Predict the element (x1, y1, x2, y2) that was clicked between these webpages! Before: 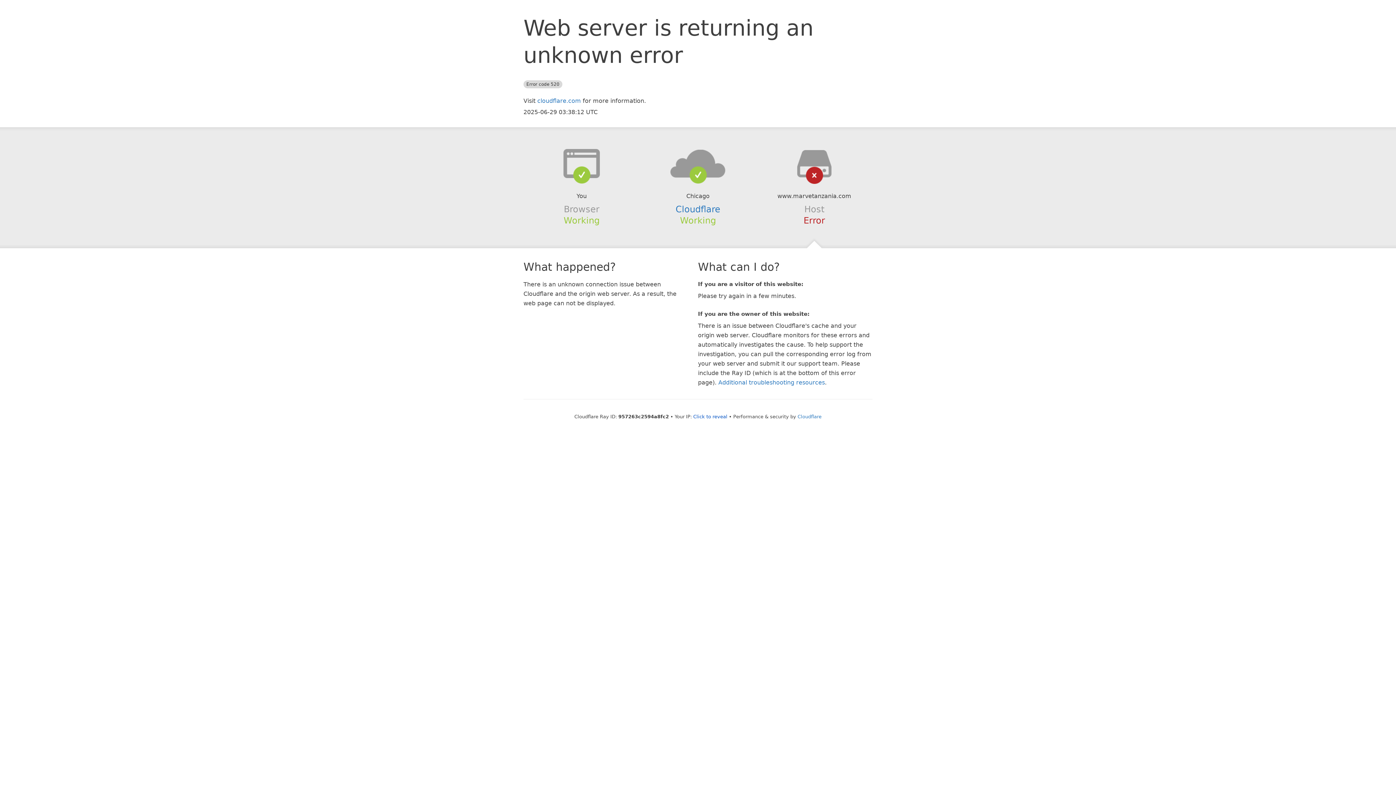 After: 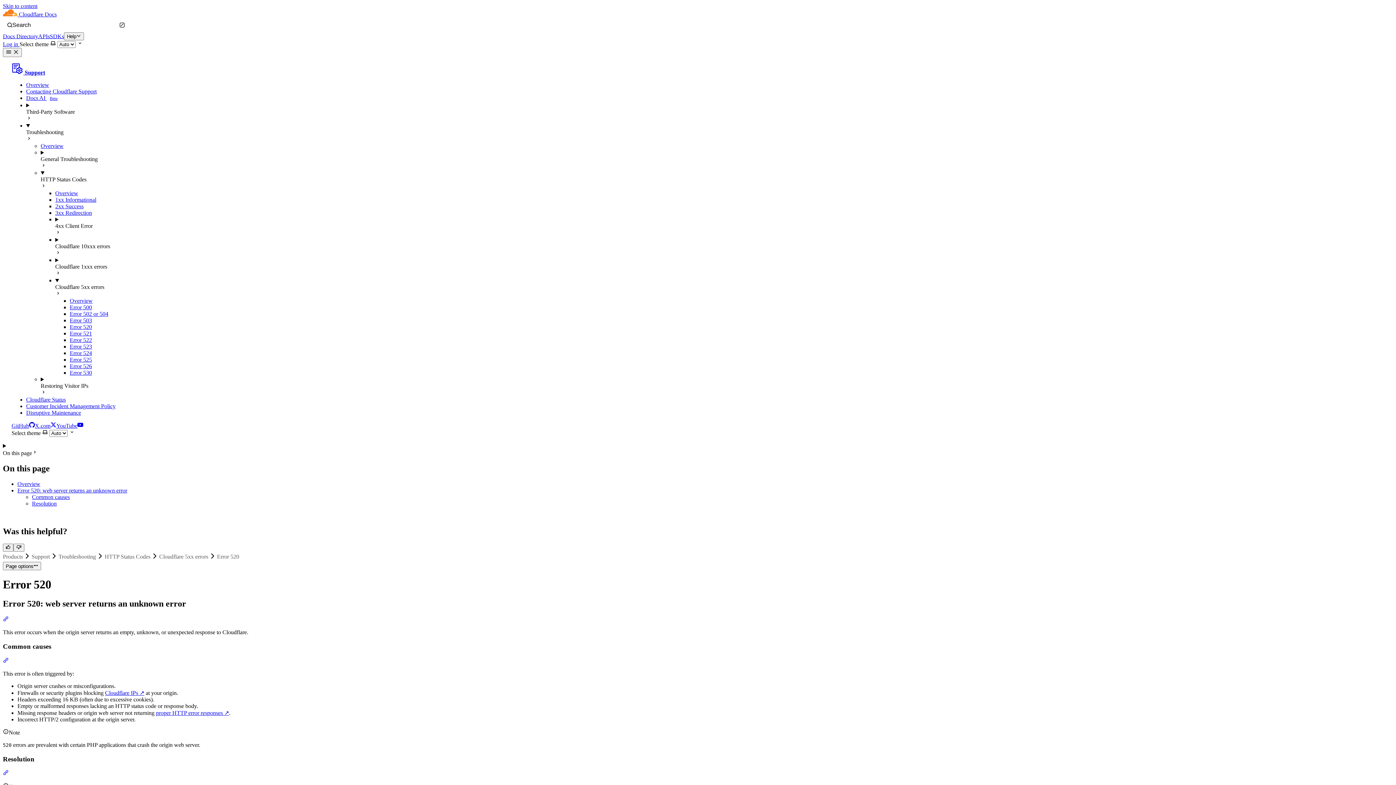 Action: bbox: (718, 379, 825, 386) label: Additional troubleshooting resources